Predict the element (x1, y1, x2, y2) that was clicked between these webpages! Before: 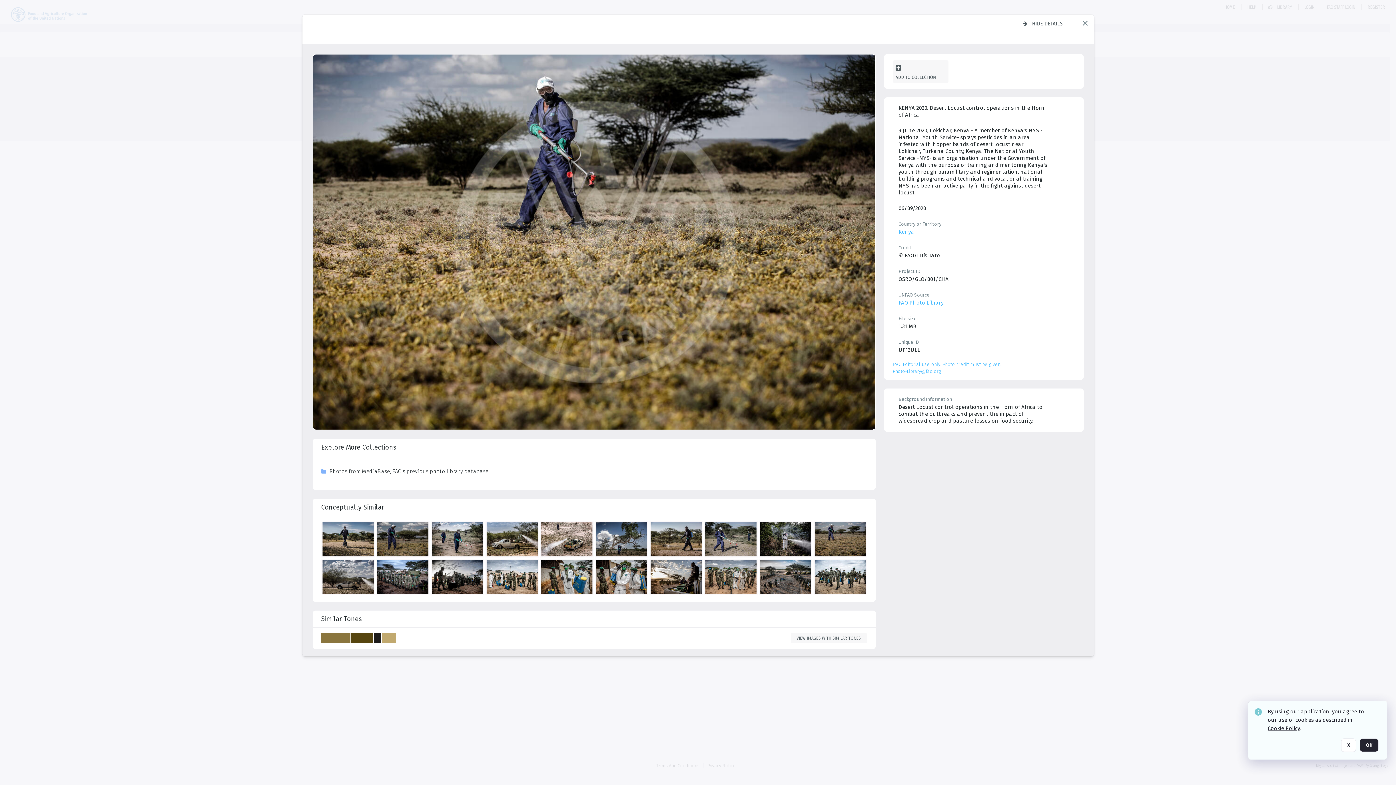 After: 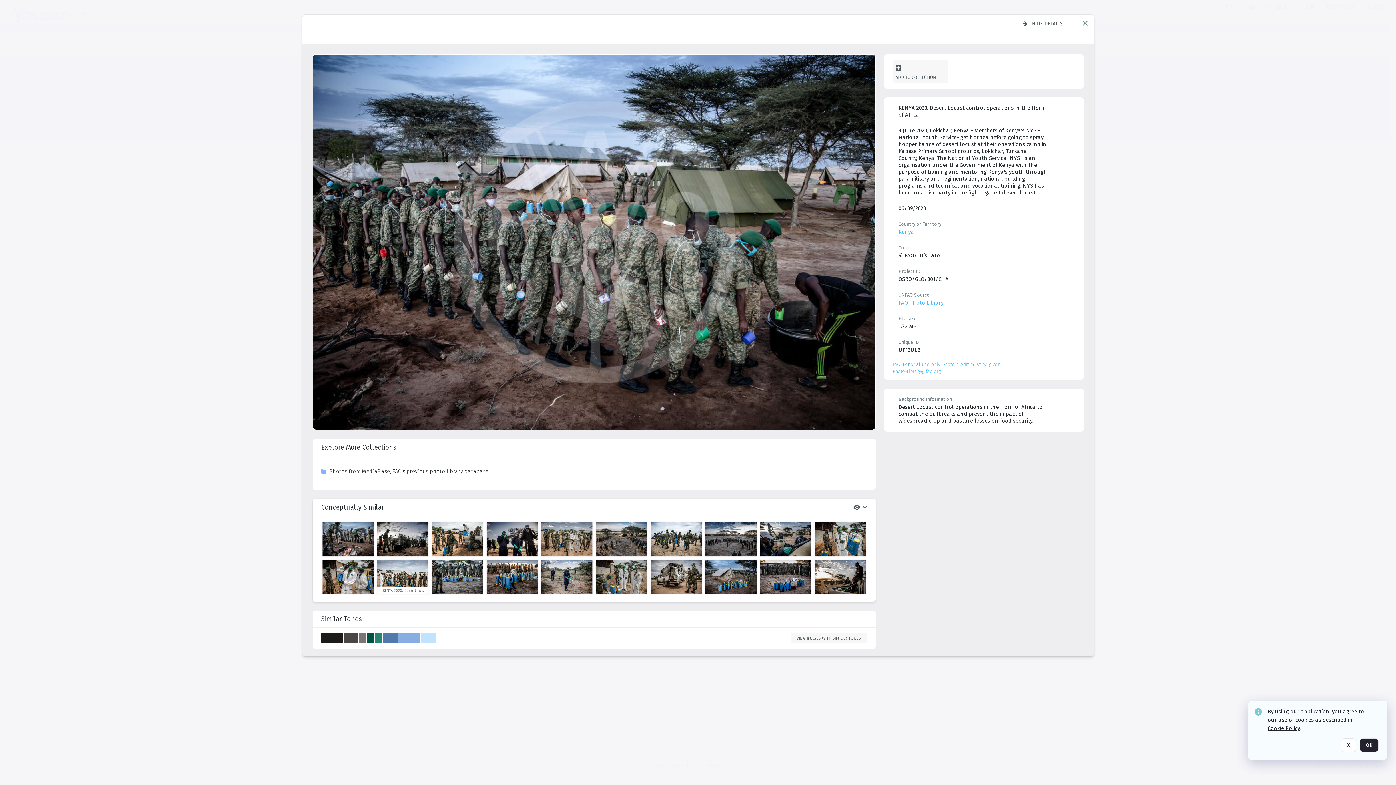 Action: label: details bbox: (377, 500, 430, 536)